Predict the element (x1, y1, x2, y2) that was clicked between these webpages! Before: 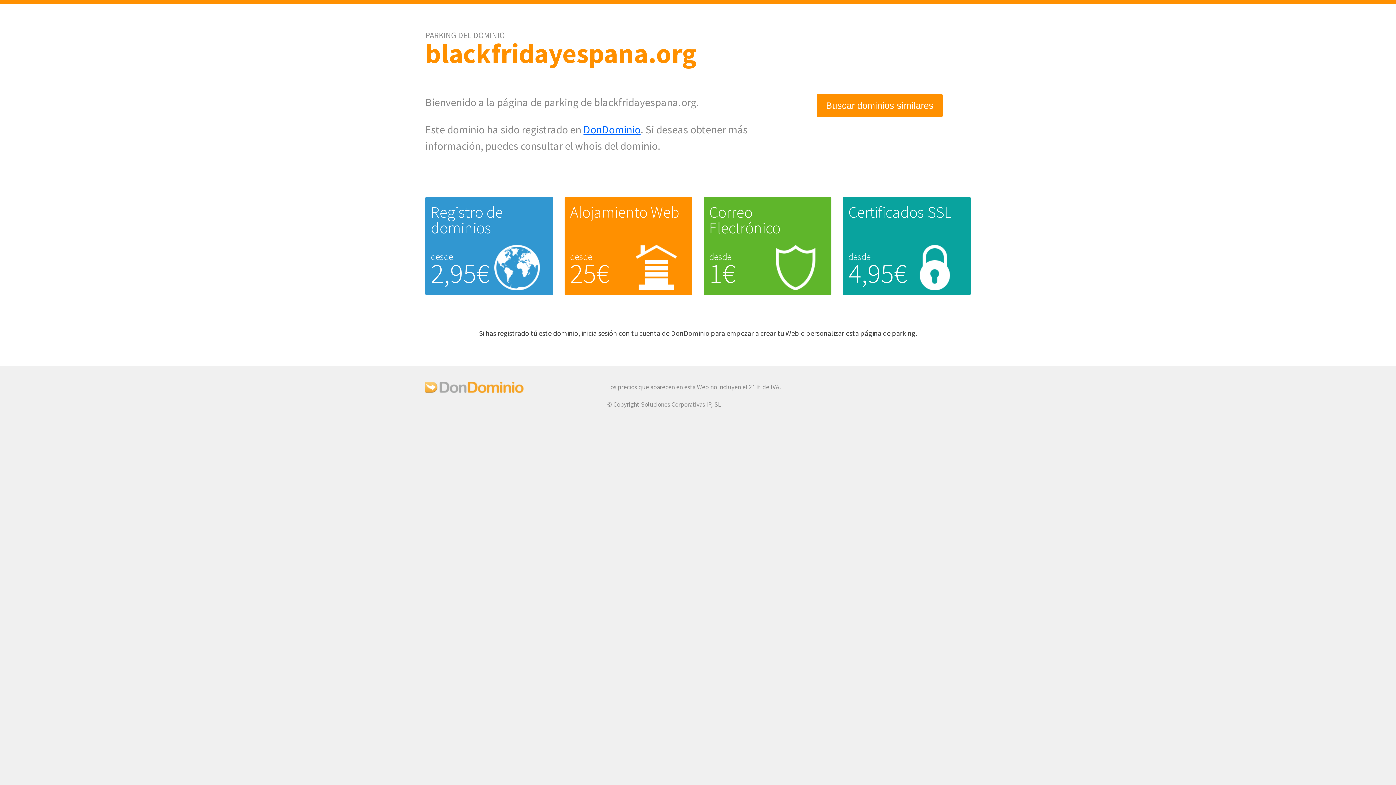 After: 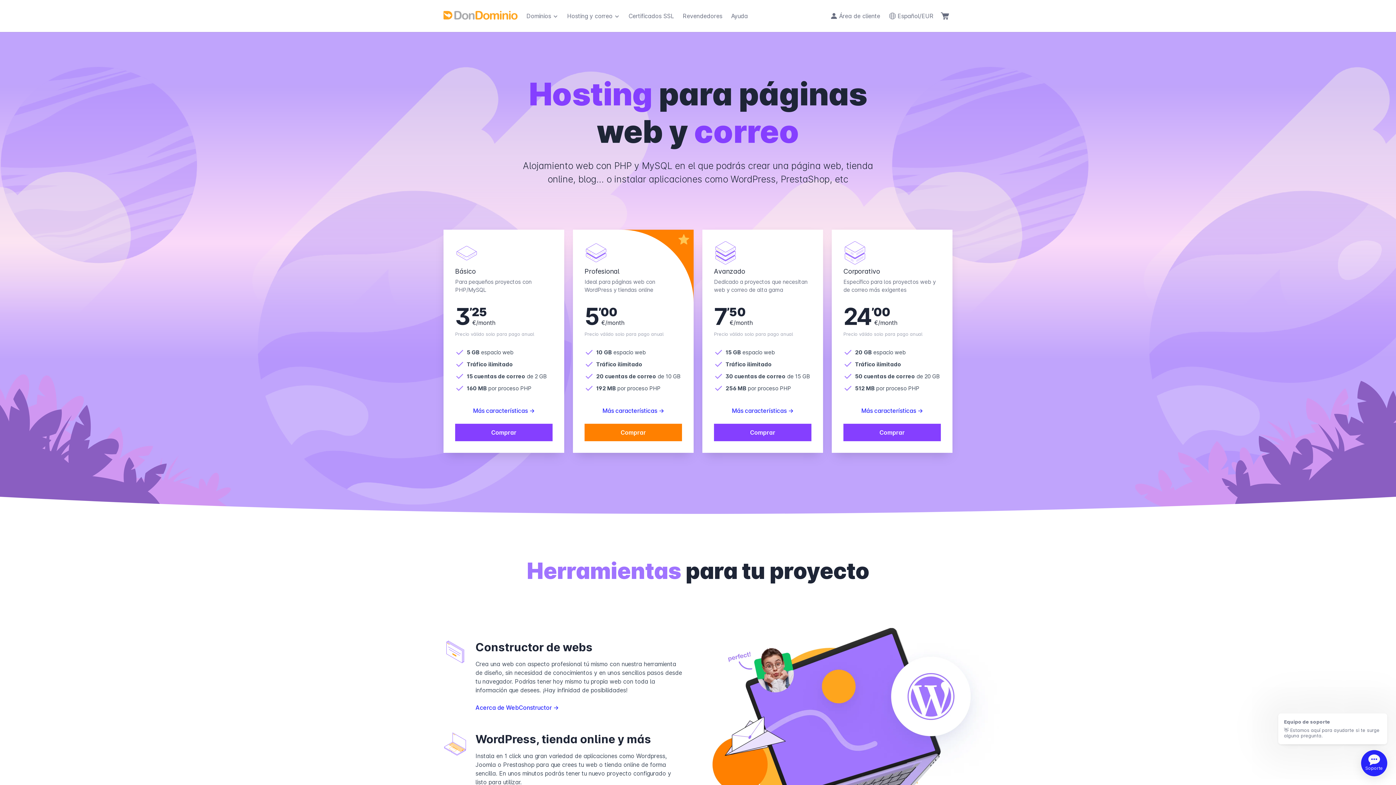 Action: label: Alojamiento Web bbox: (570, 202, 679, 222)